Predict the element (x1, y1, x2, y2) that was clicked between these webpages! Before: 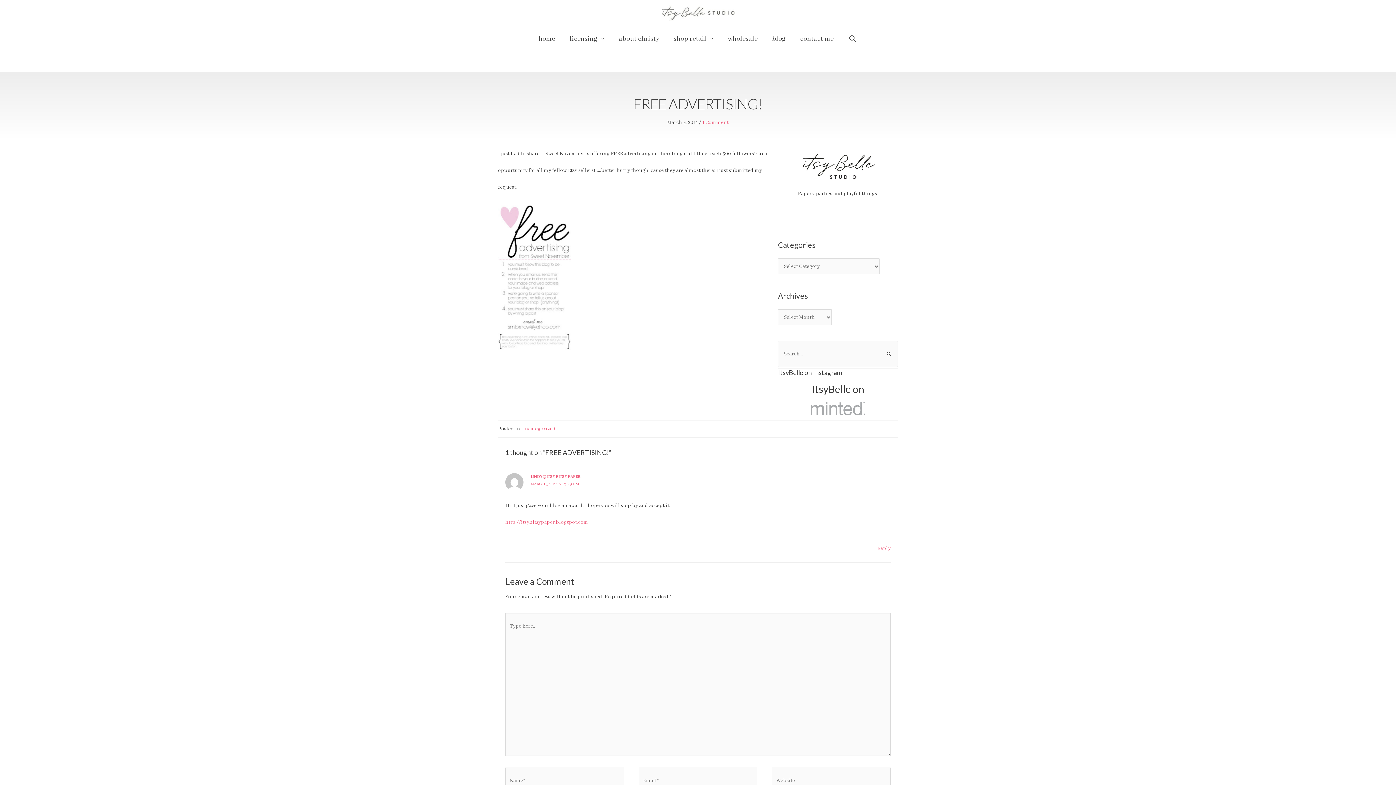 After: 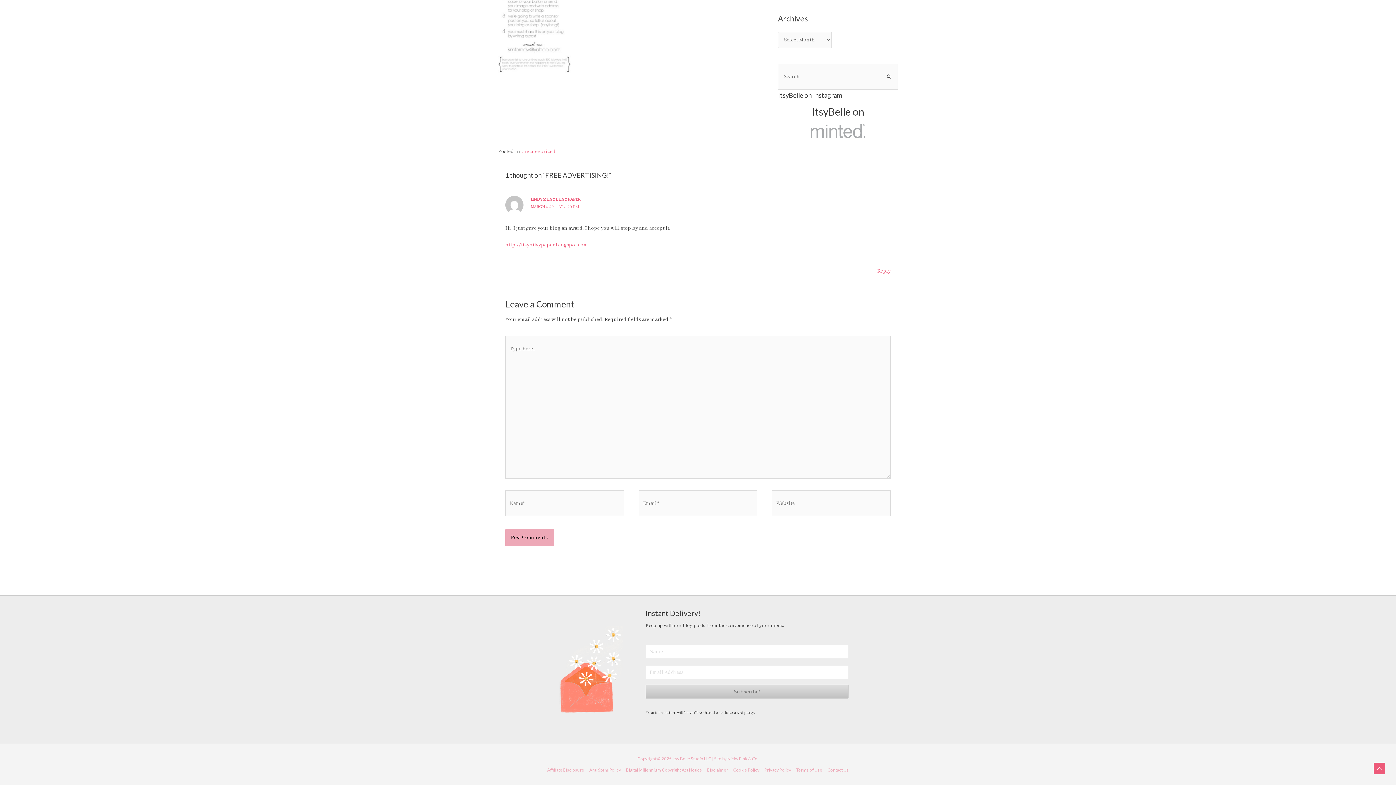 Action: label: MARCH 4, 2011 AT 3:29 PM bbox: (530, 481, 578, 486)